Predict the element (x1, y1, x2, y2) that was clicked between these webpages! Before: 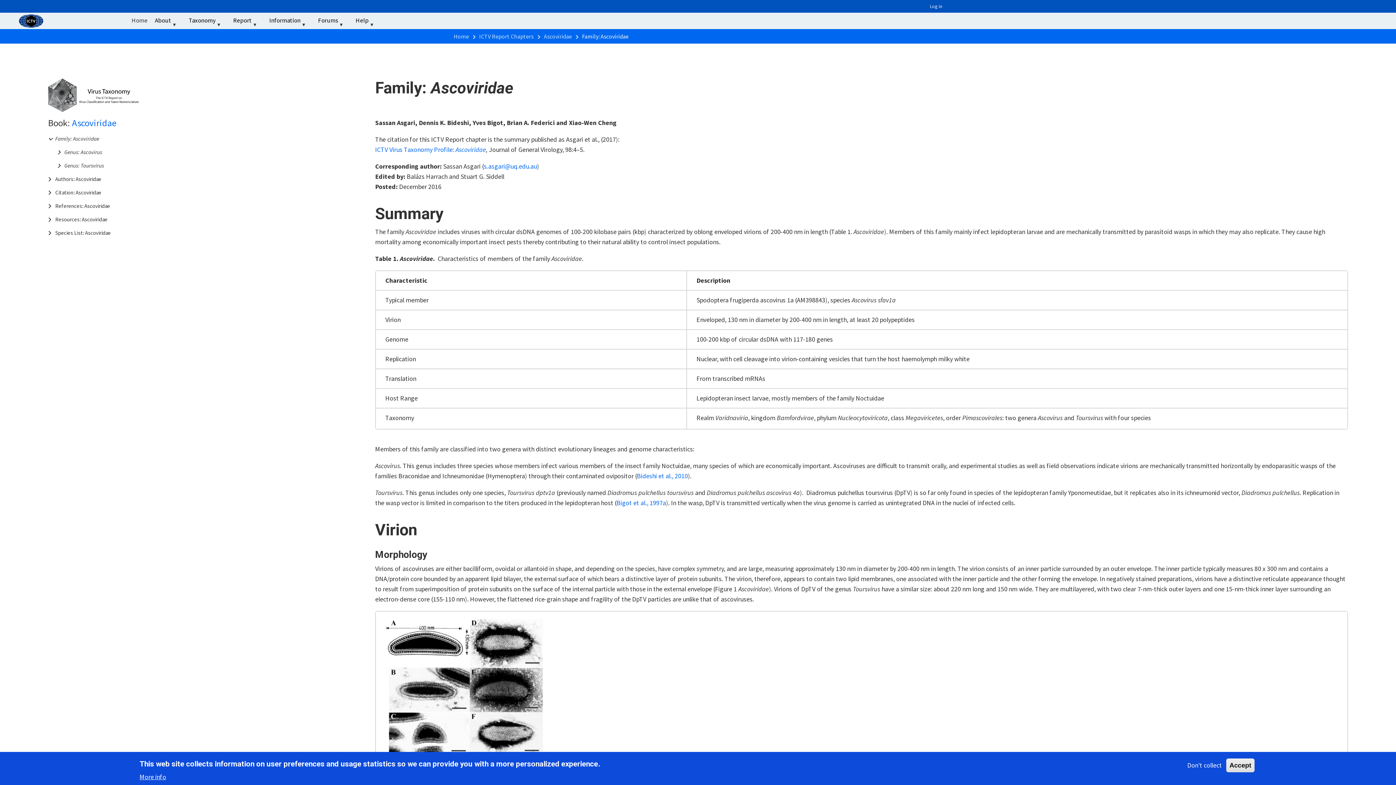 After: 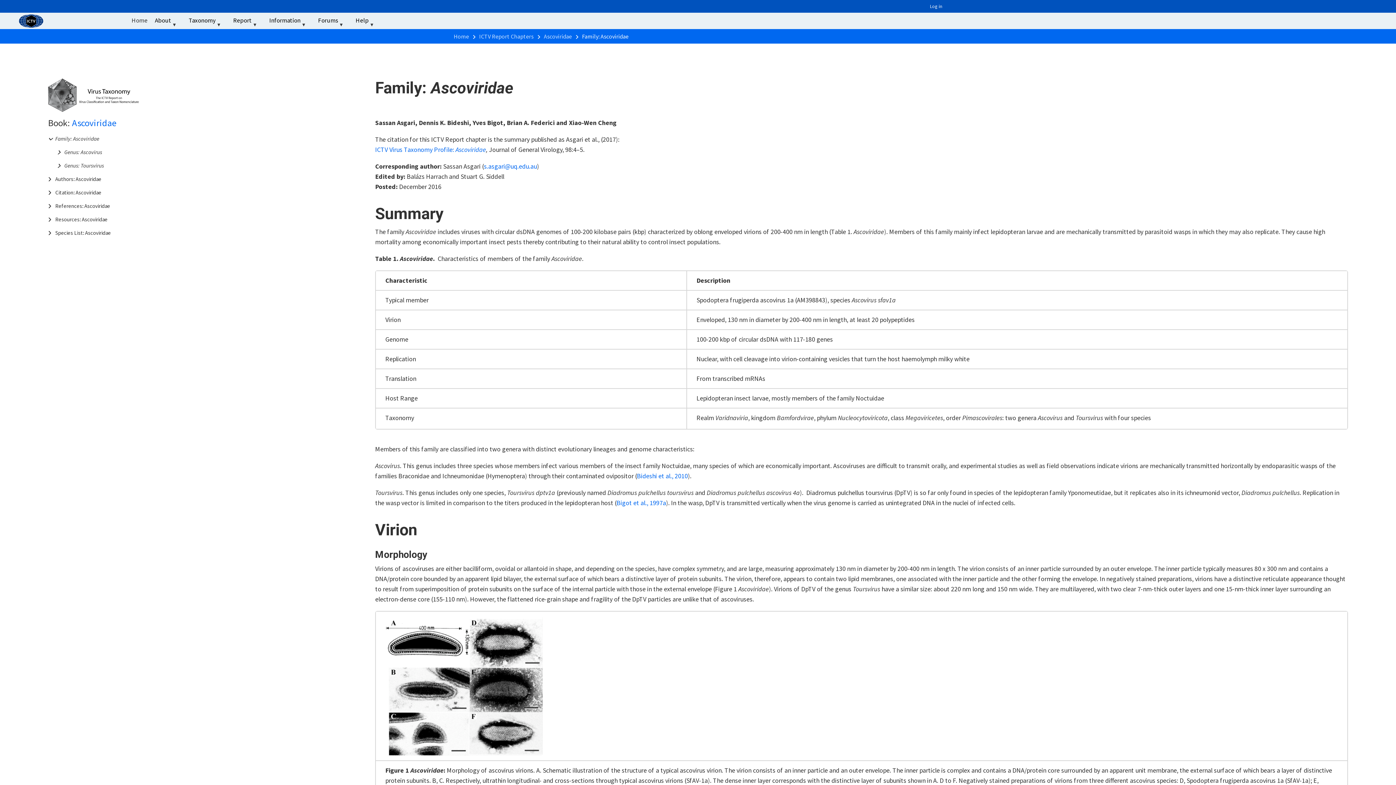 Action: bbox: (1226, 758, 1254, 772) label: Accept